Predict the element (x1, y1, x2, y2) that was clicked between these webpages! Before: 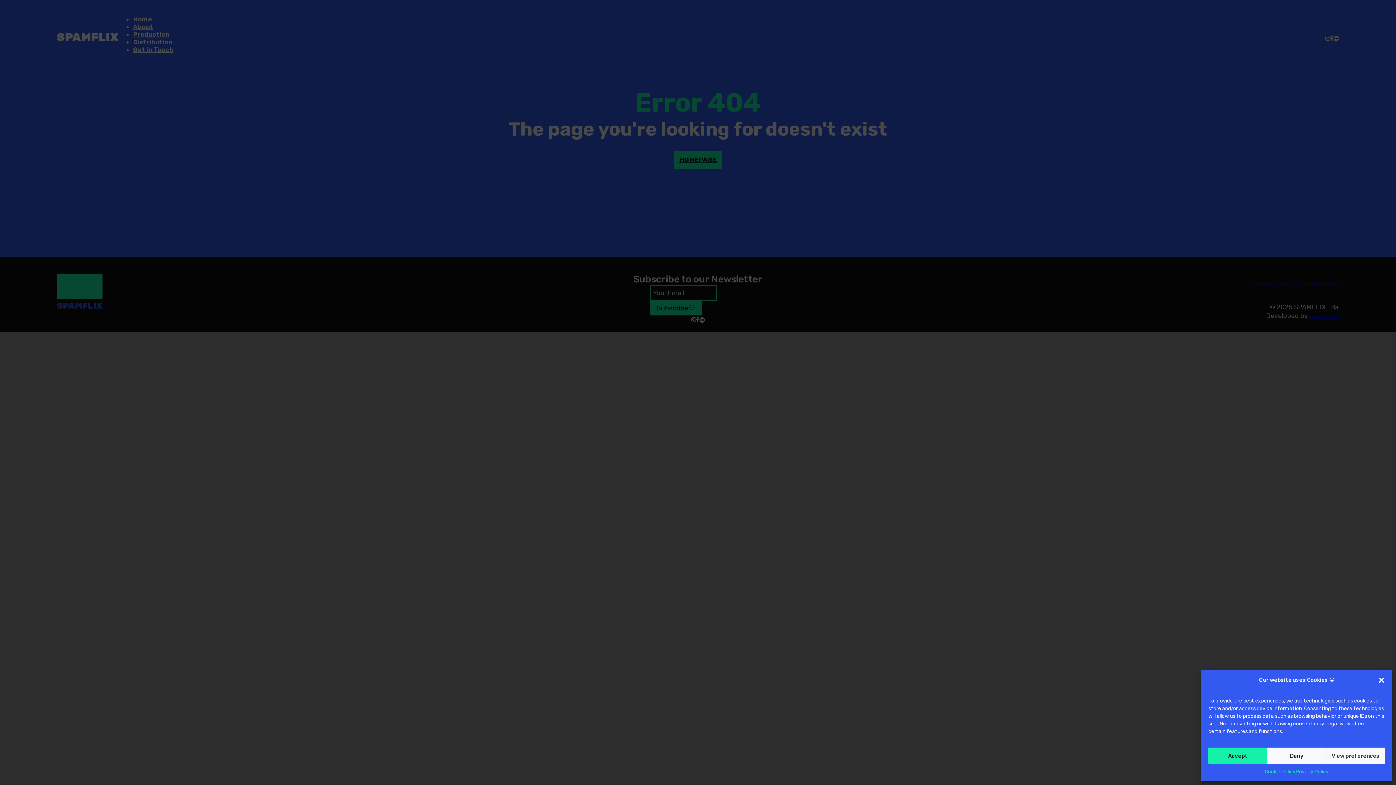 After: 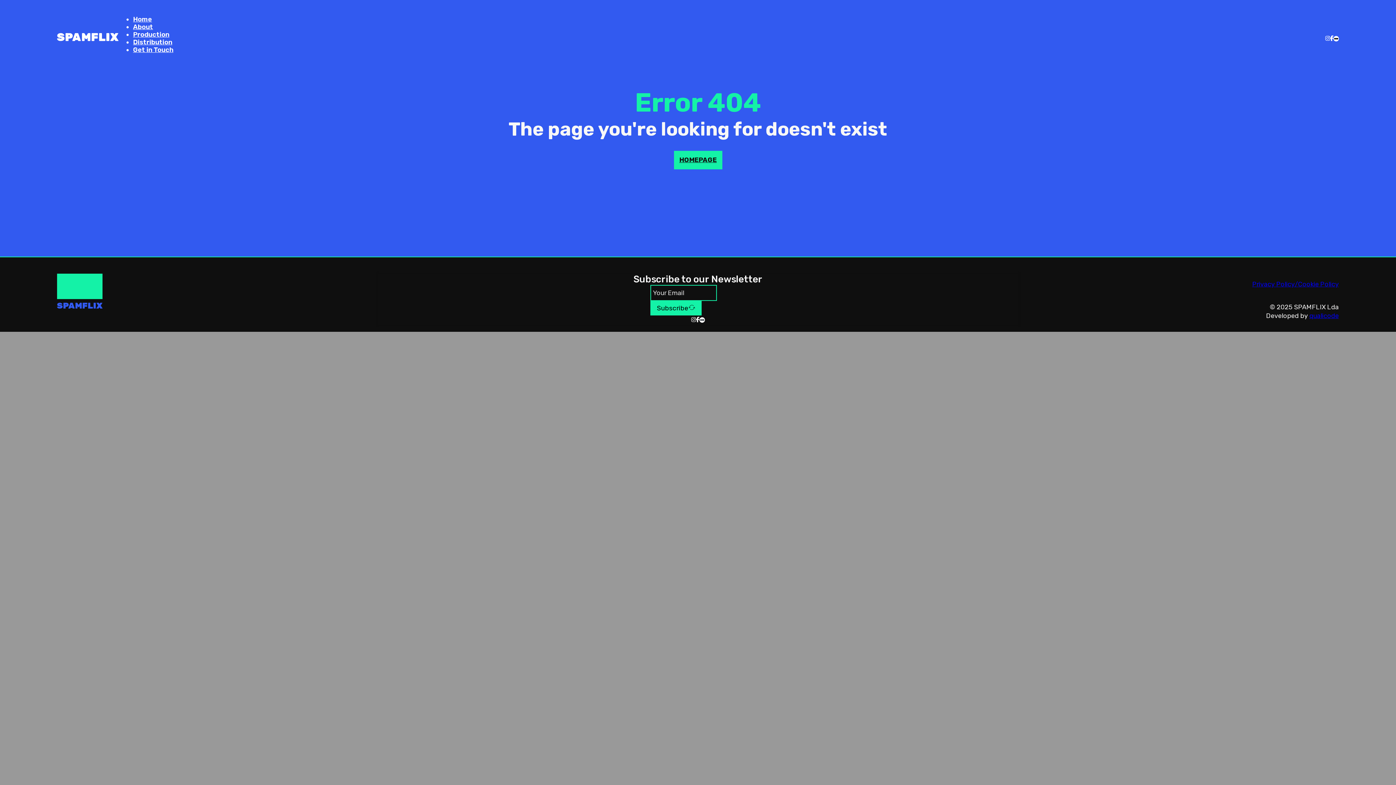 Action: label: Deny bbox: (1267, 748, 1326, 764)